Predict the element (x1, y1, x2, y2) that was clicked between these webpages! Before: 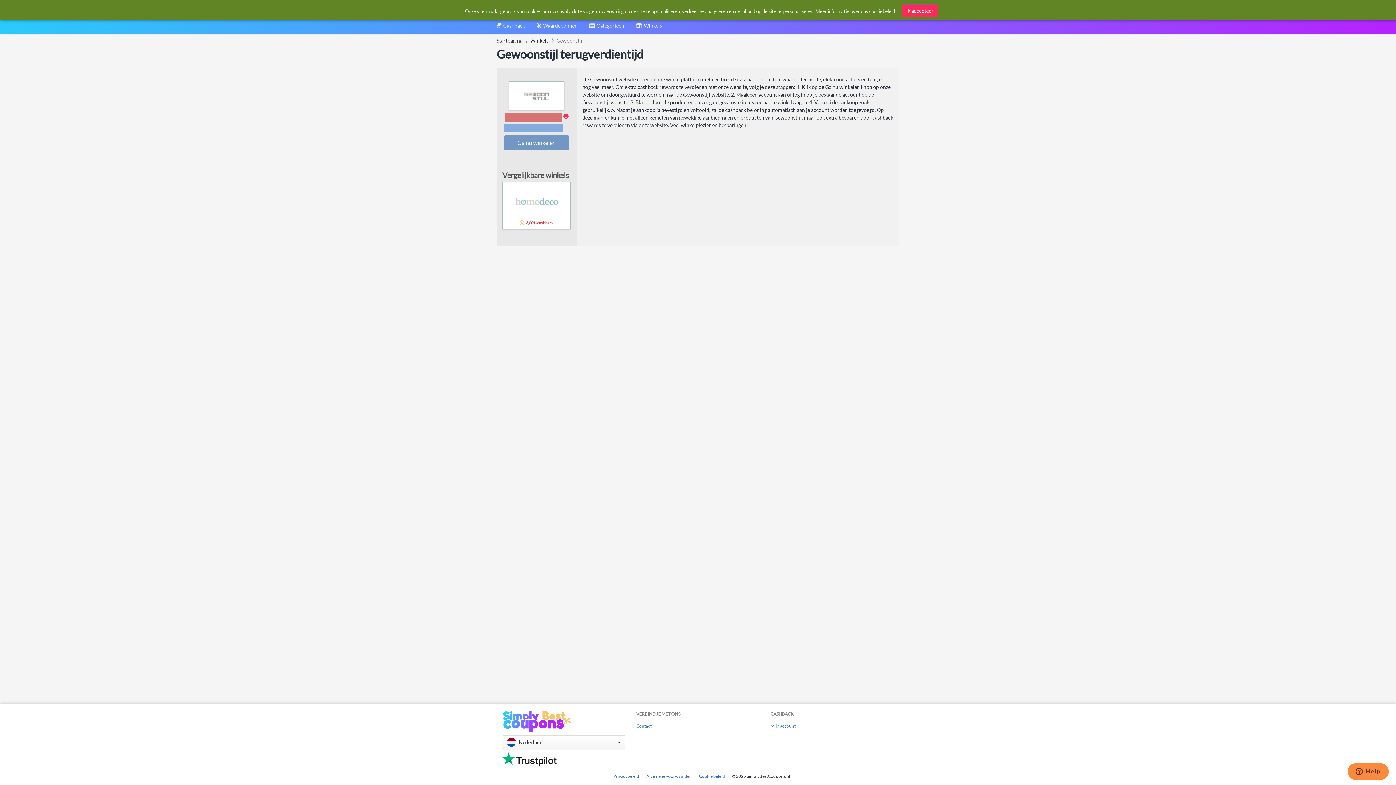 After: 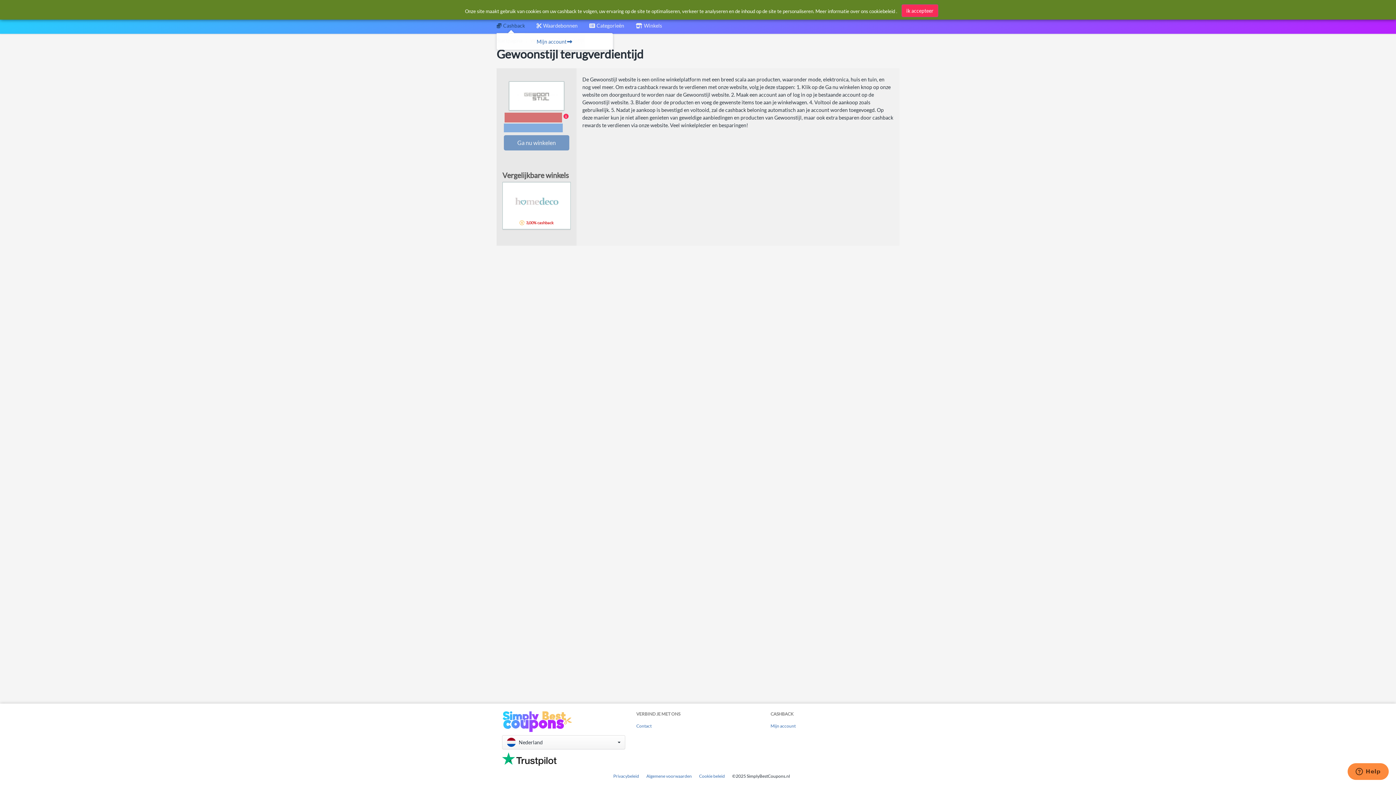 Action: bbox: (496, 22, 525, 33) label: Cashback